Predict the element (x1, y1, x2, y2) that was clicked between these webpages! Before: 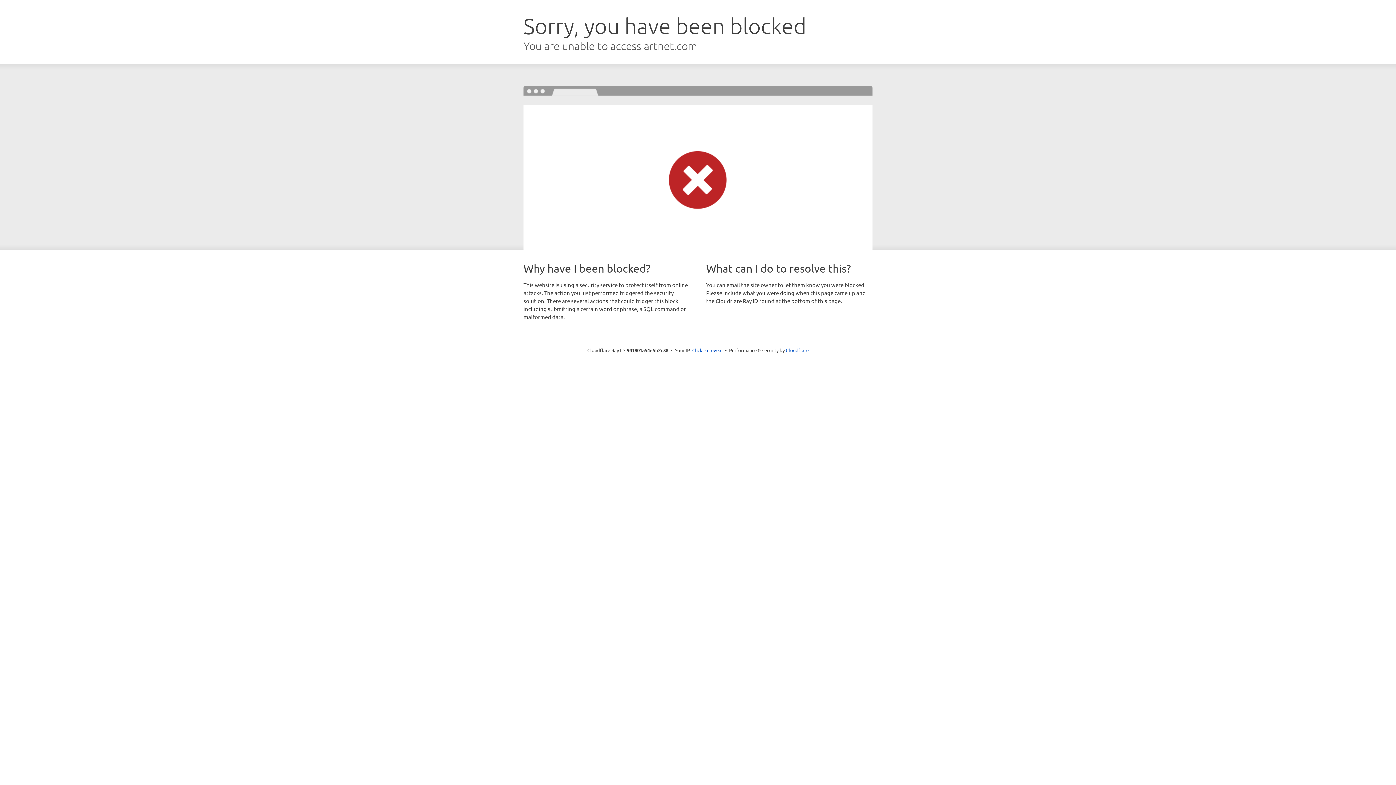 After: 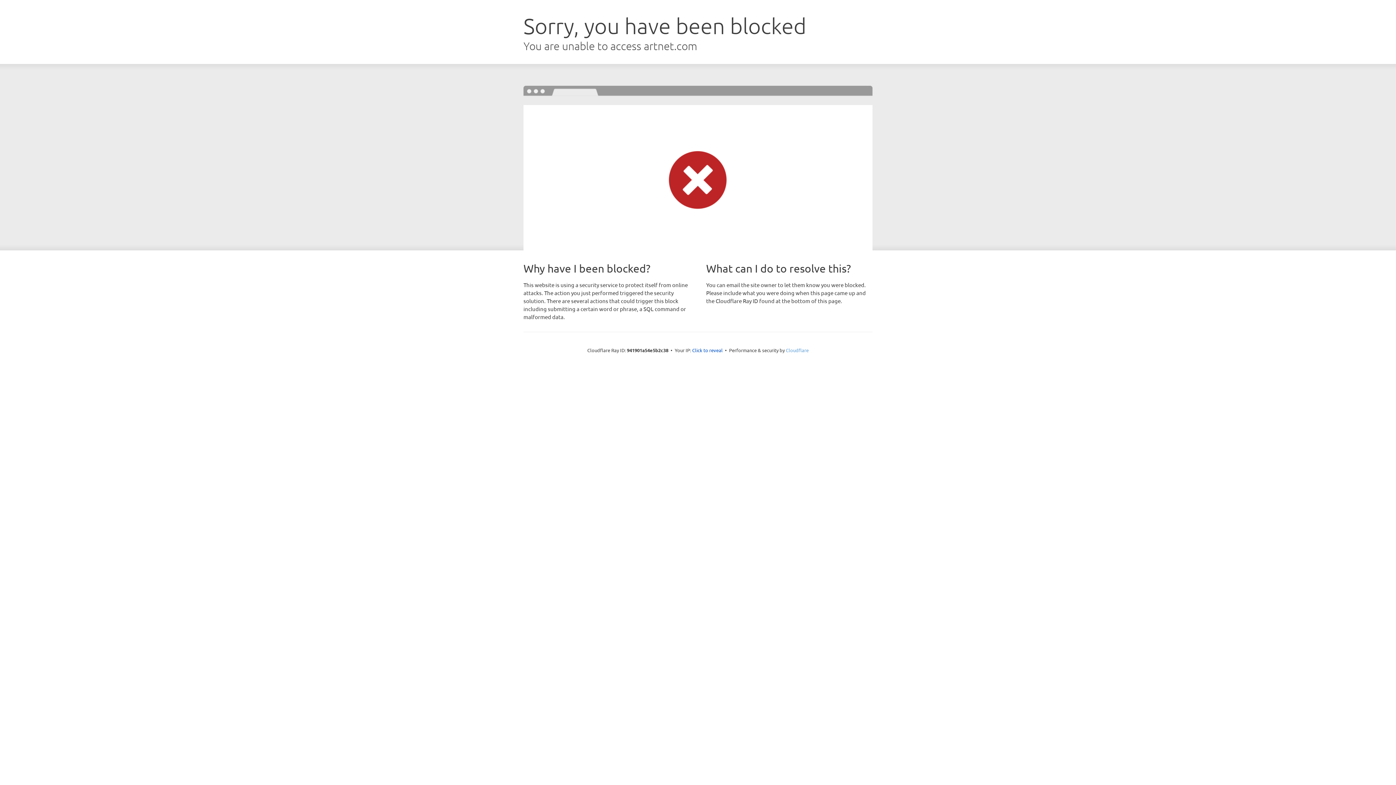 Action: bbox: (786, 347, 808, 353) label: Cloudflare